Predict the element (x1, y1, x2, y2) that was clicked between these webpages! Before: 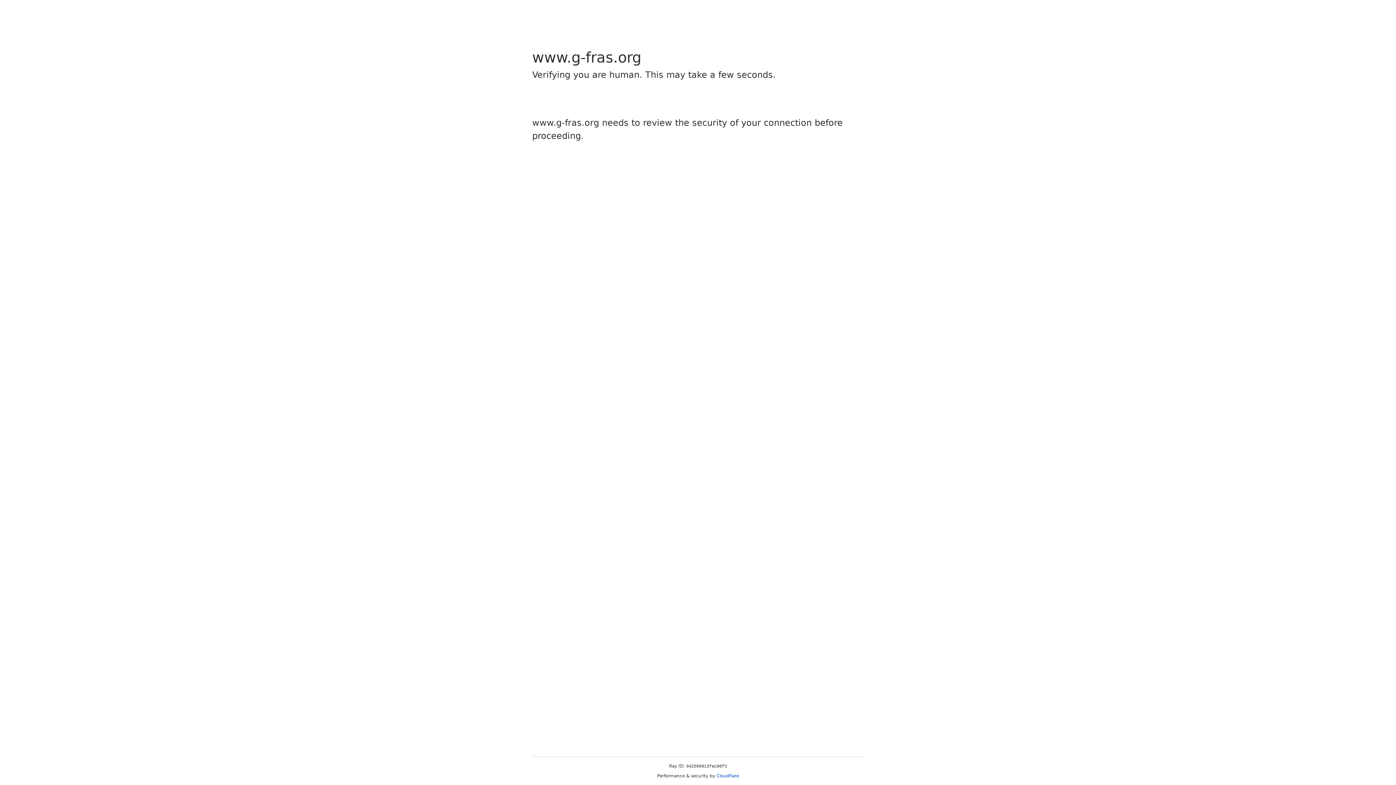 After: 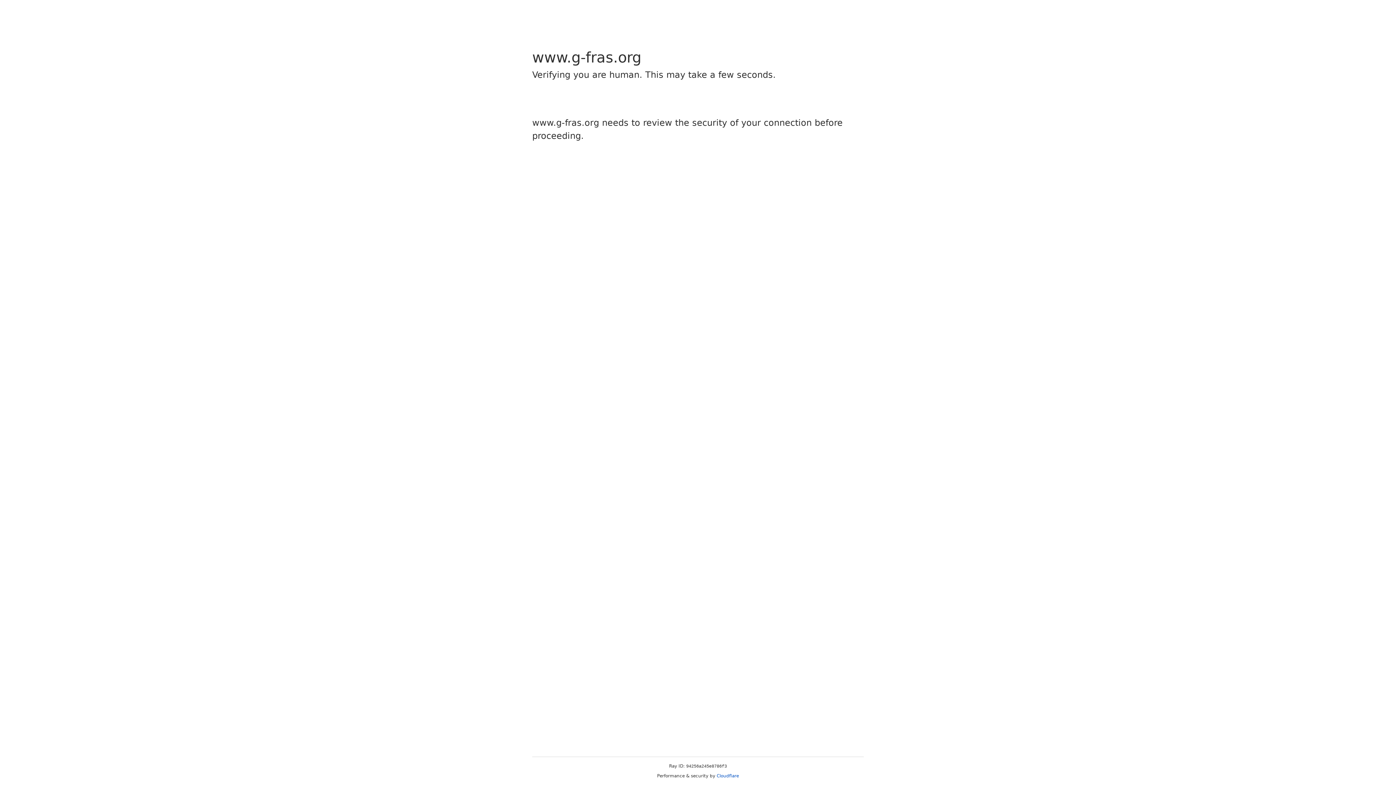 Action: label: Cloudflare bbox: (716, 773, 739, 778)